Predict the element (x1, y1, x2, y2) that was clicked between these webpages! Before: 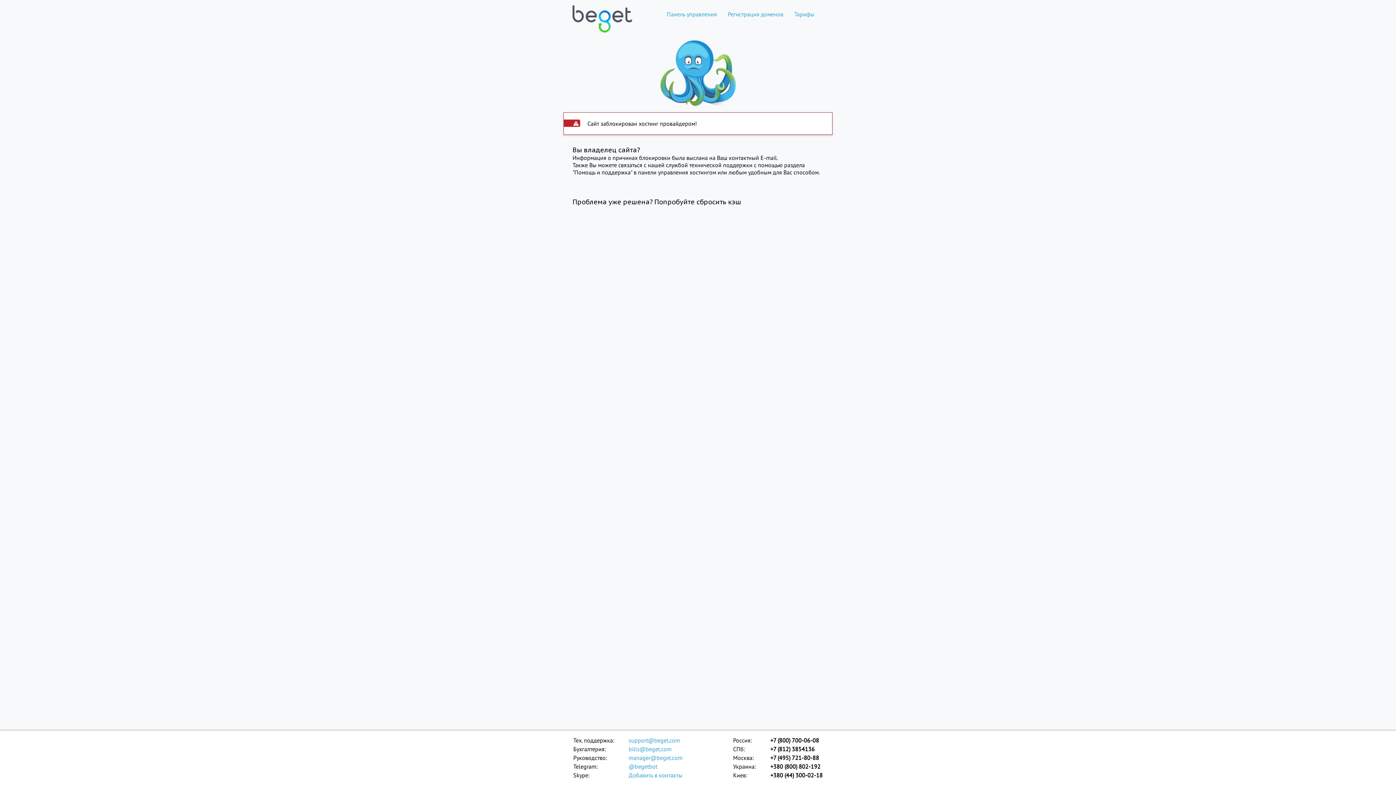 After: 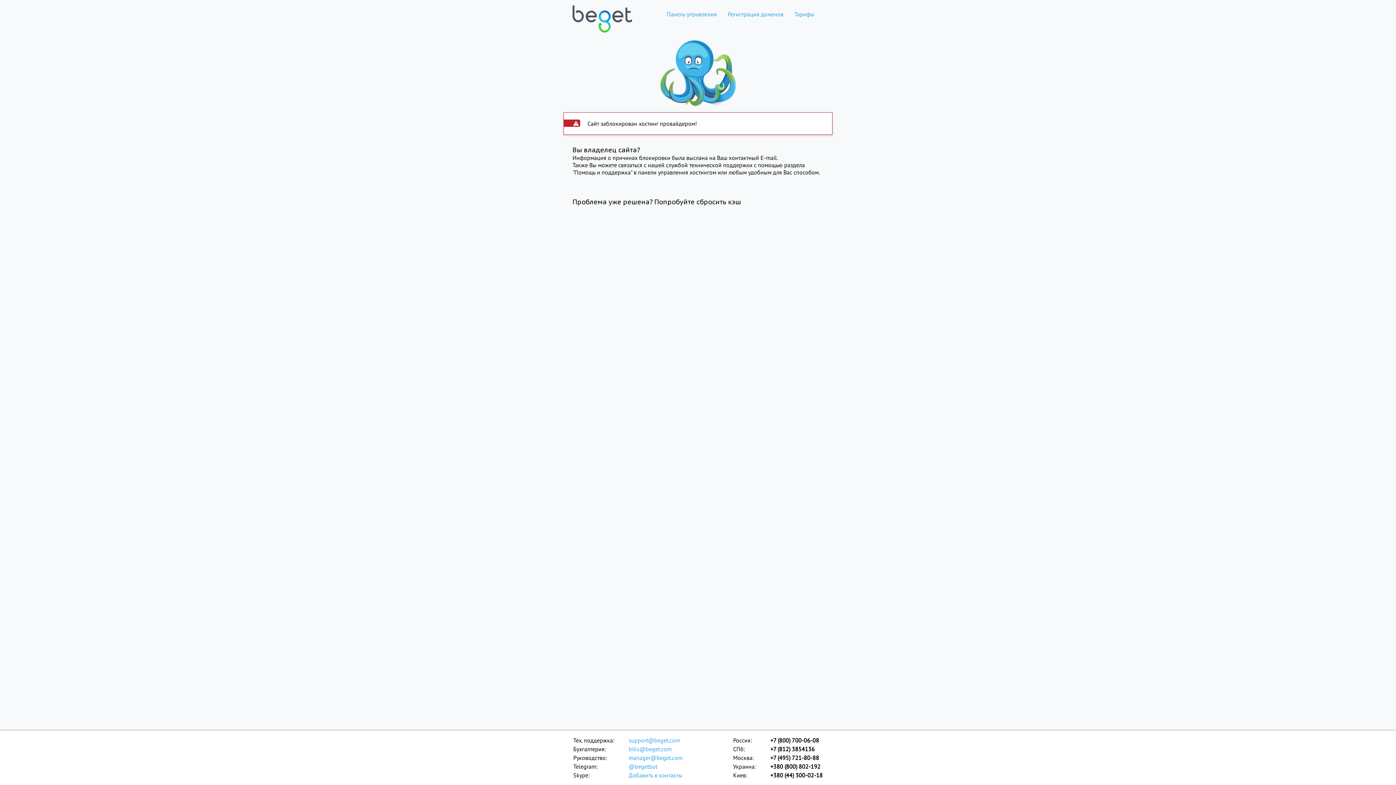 Action: bbox: (572, 0, 632, 28)